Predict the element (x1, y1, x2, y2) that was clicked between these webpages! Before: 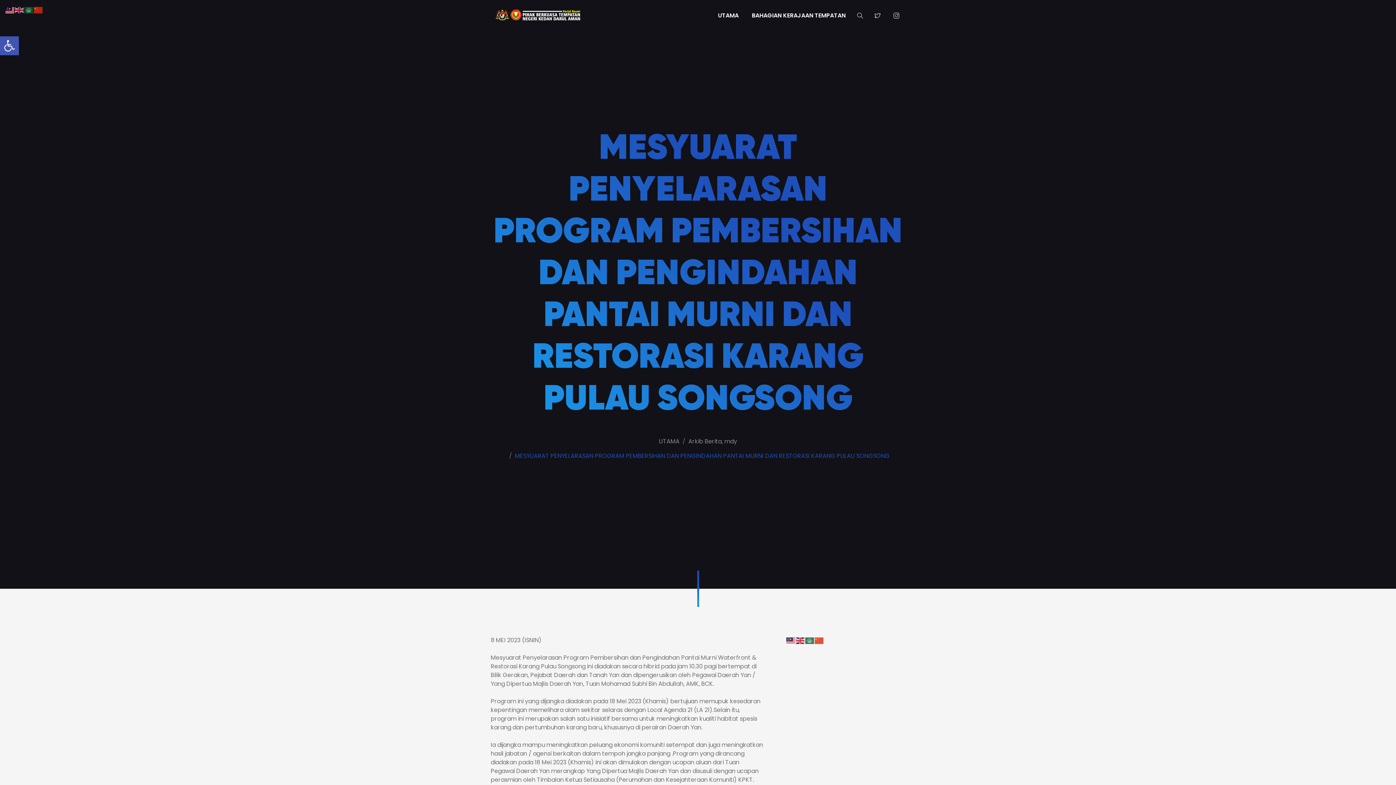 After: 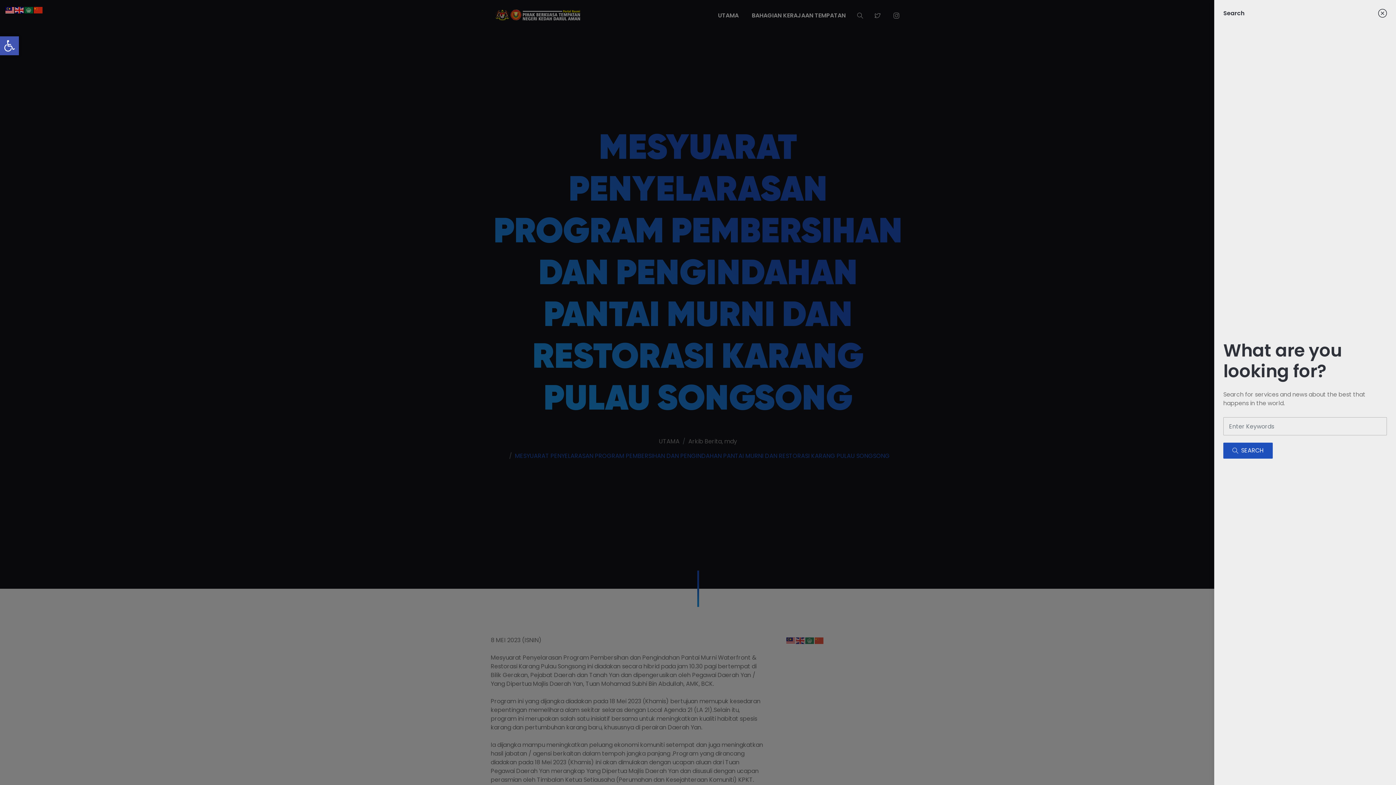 Action: bbox: (851, 9, 869, 21)